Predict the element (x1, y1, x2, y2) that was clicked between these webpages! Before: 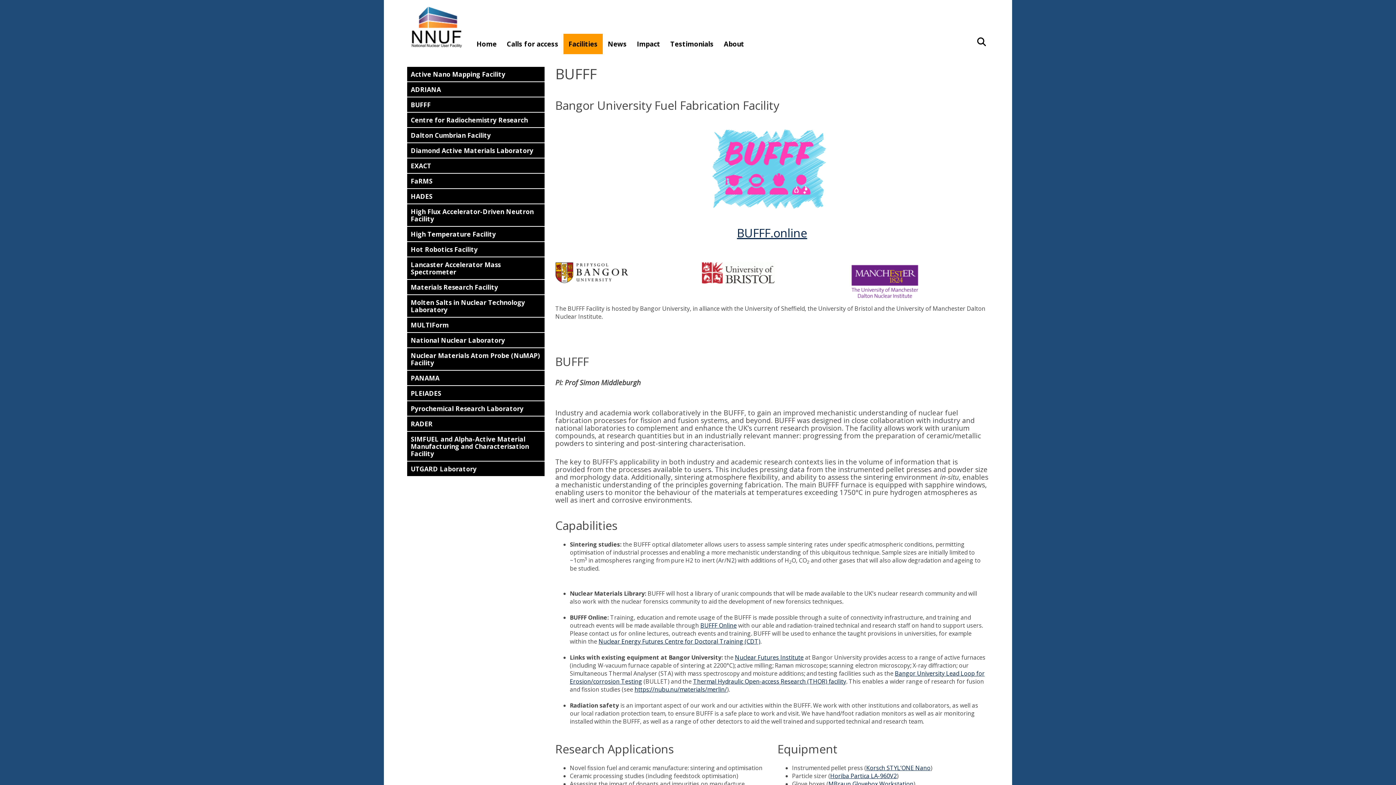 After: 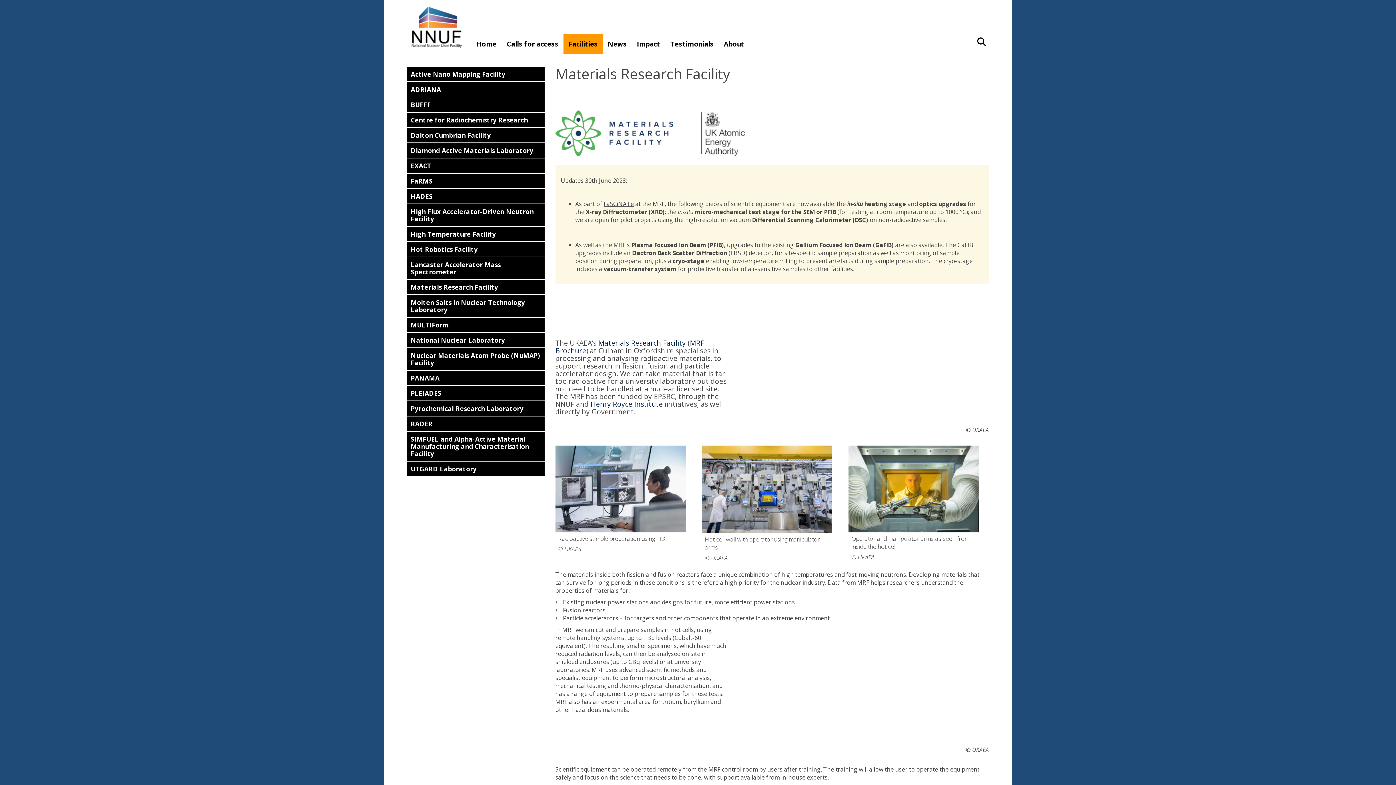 Action: label: Materials Research Facility bbox: (407, 280, 544, 294)